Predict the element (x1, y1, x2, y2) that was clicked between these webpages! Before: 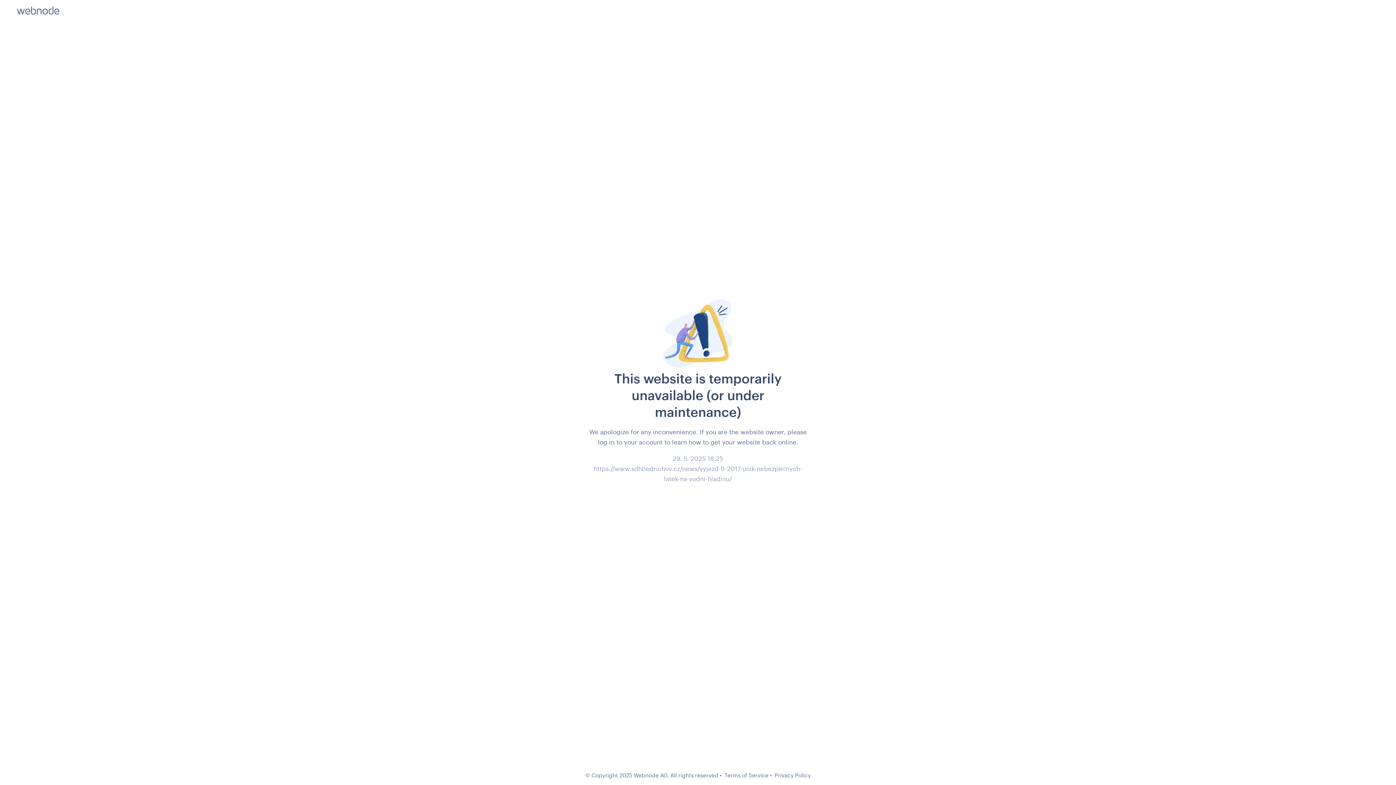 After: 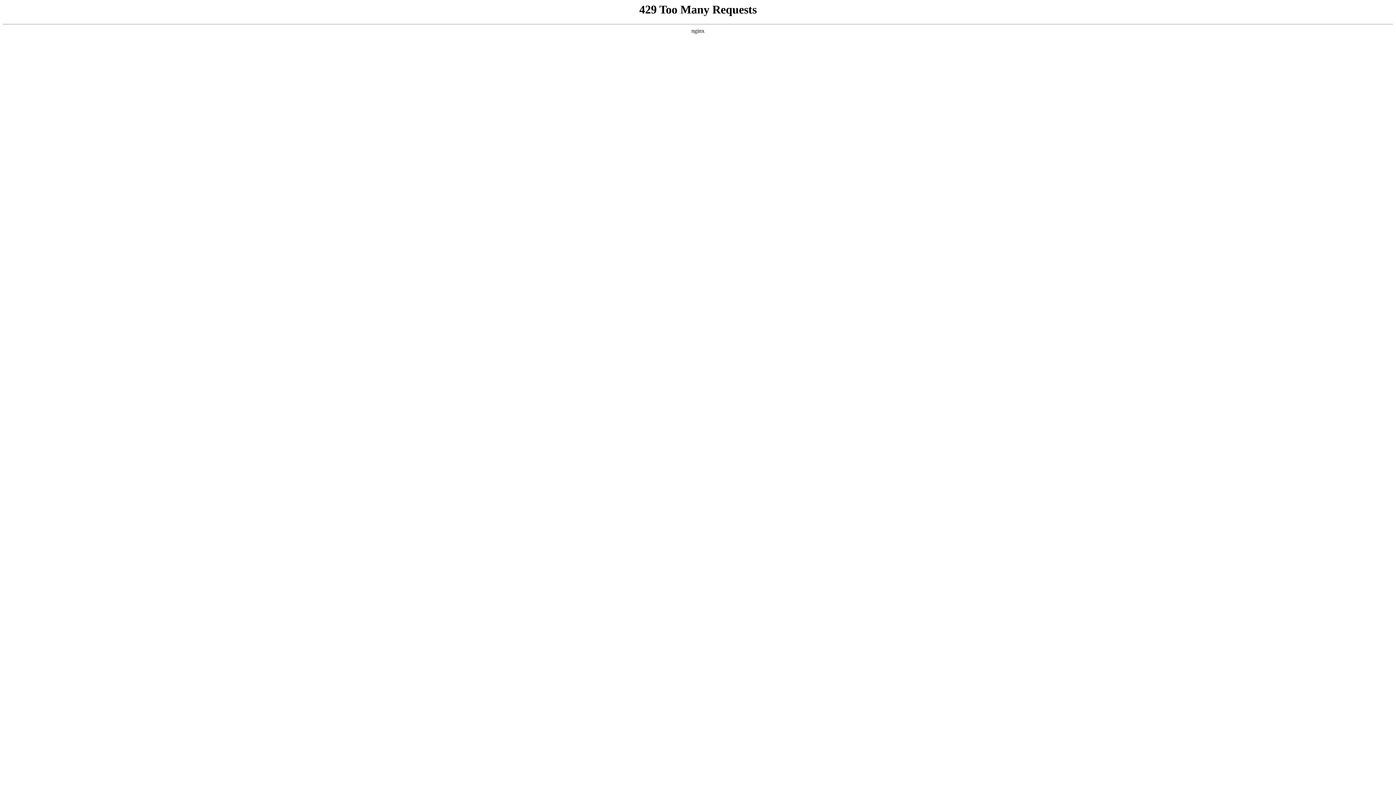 Action: label: Privacy Policy bbox: (774, 772, 810, 778)